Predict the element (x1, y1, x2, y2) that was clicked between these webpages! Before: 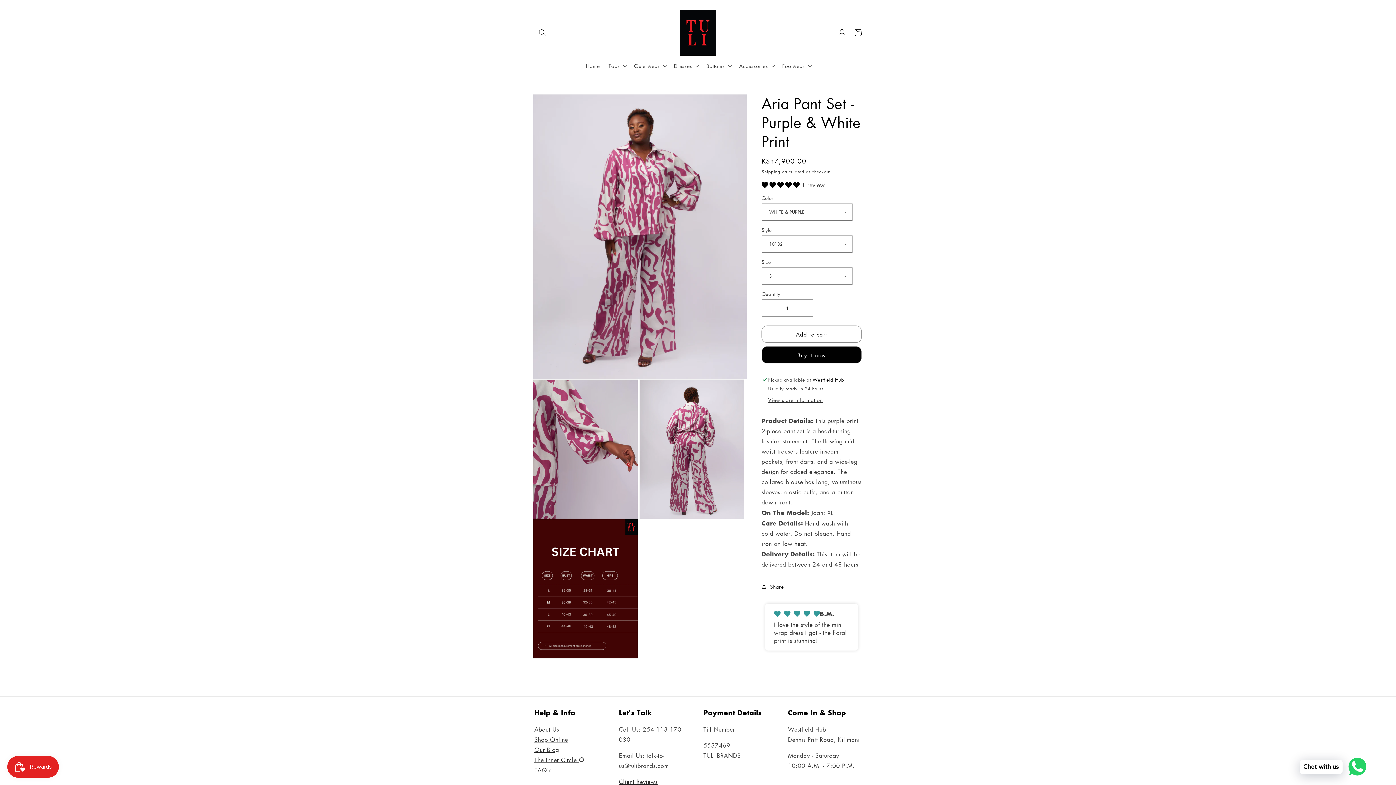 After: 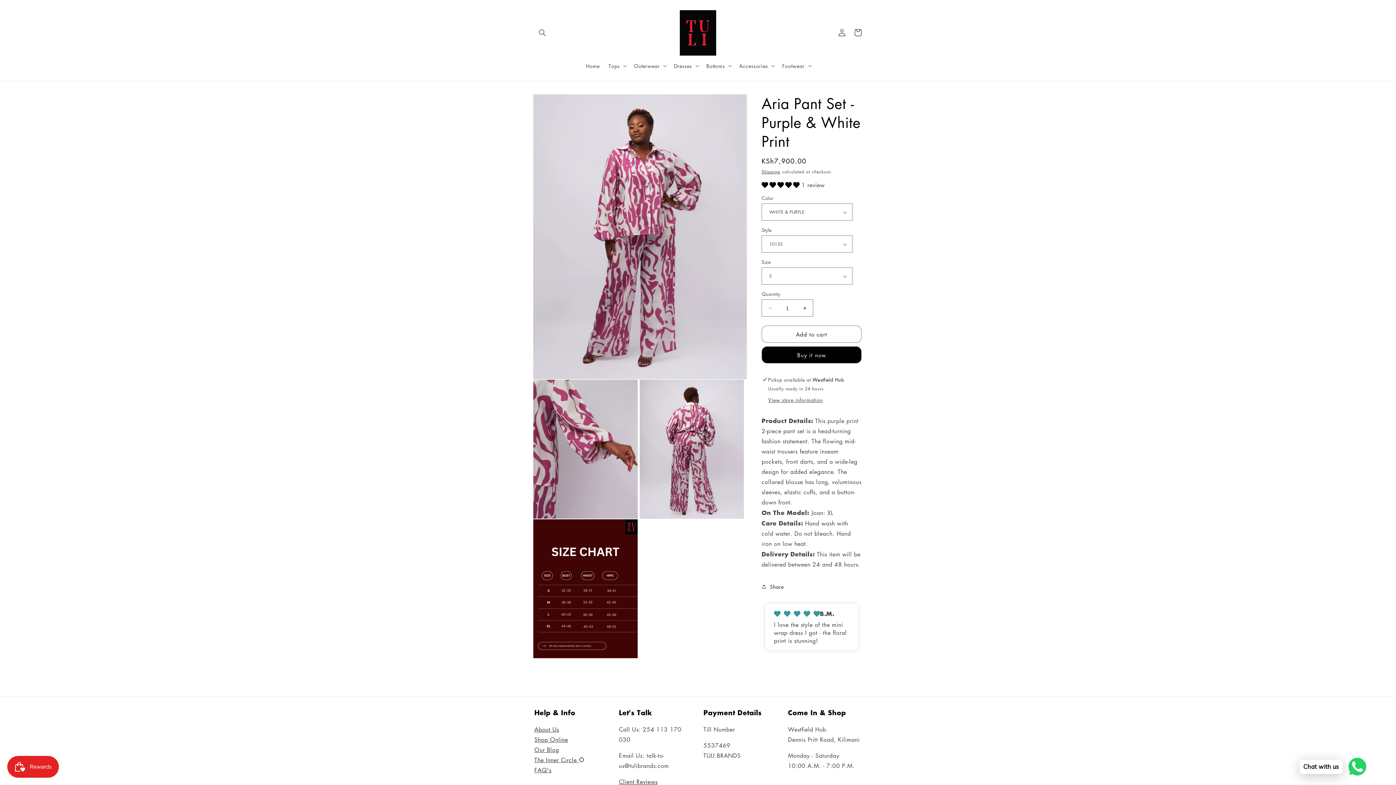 Action: bbox: (761, 181, 801, 189) label: 5.00 stars